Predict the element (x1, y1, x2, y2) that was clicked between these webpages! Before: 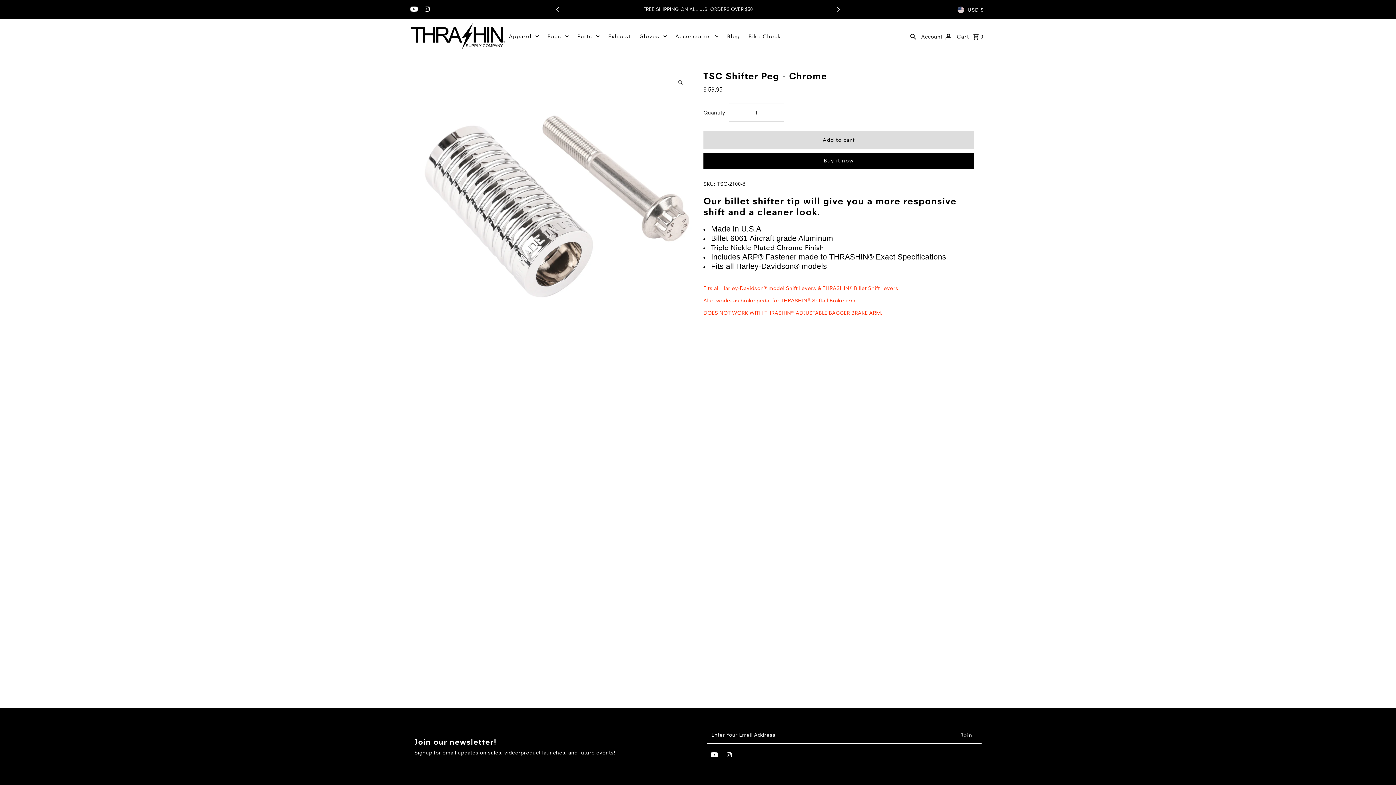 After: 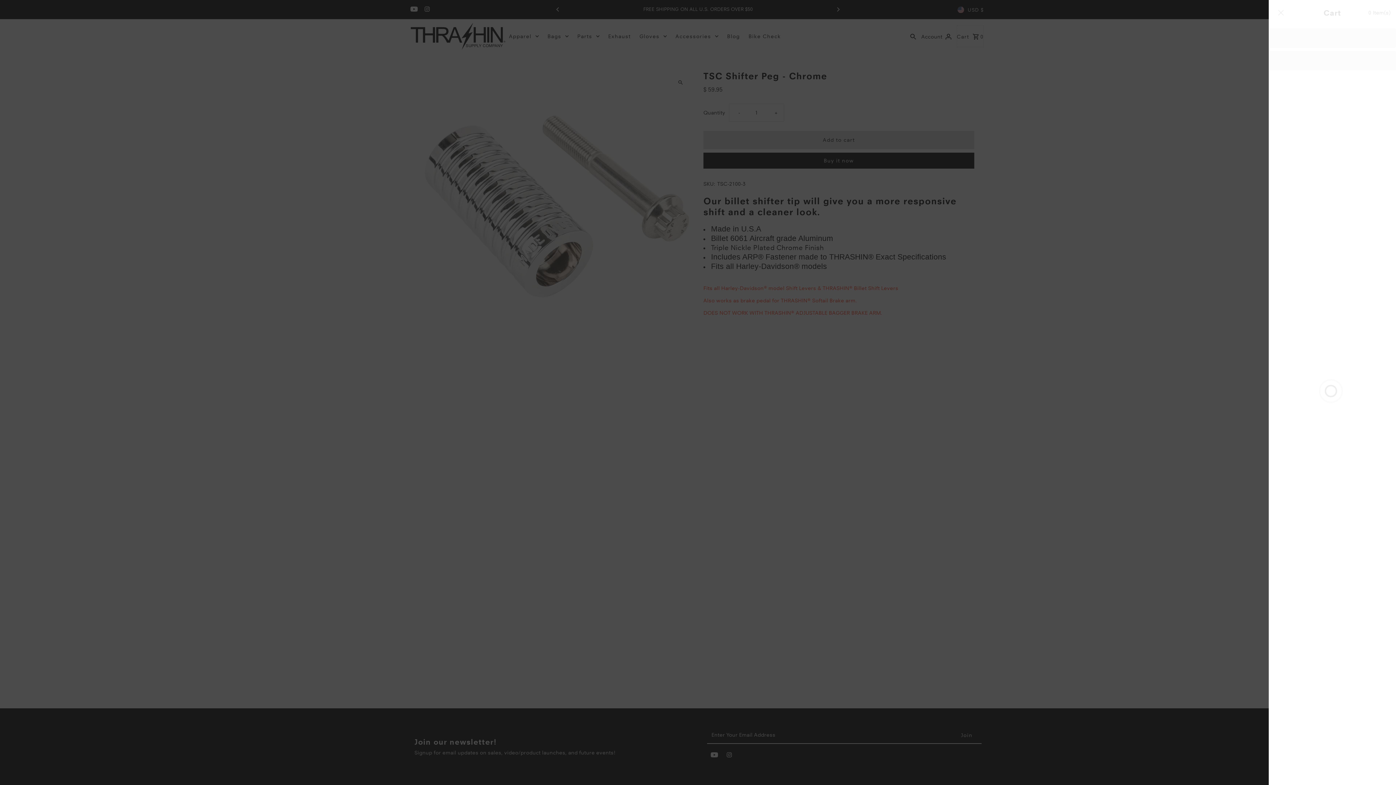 Action: label: Open cart bbox: (957, 25, 983, 47)